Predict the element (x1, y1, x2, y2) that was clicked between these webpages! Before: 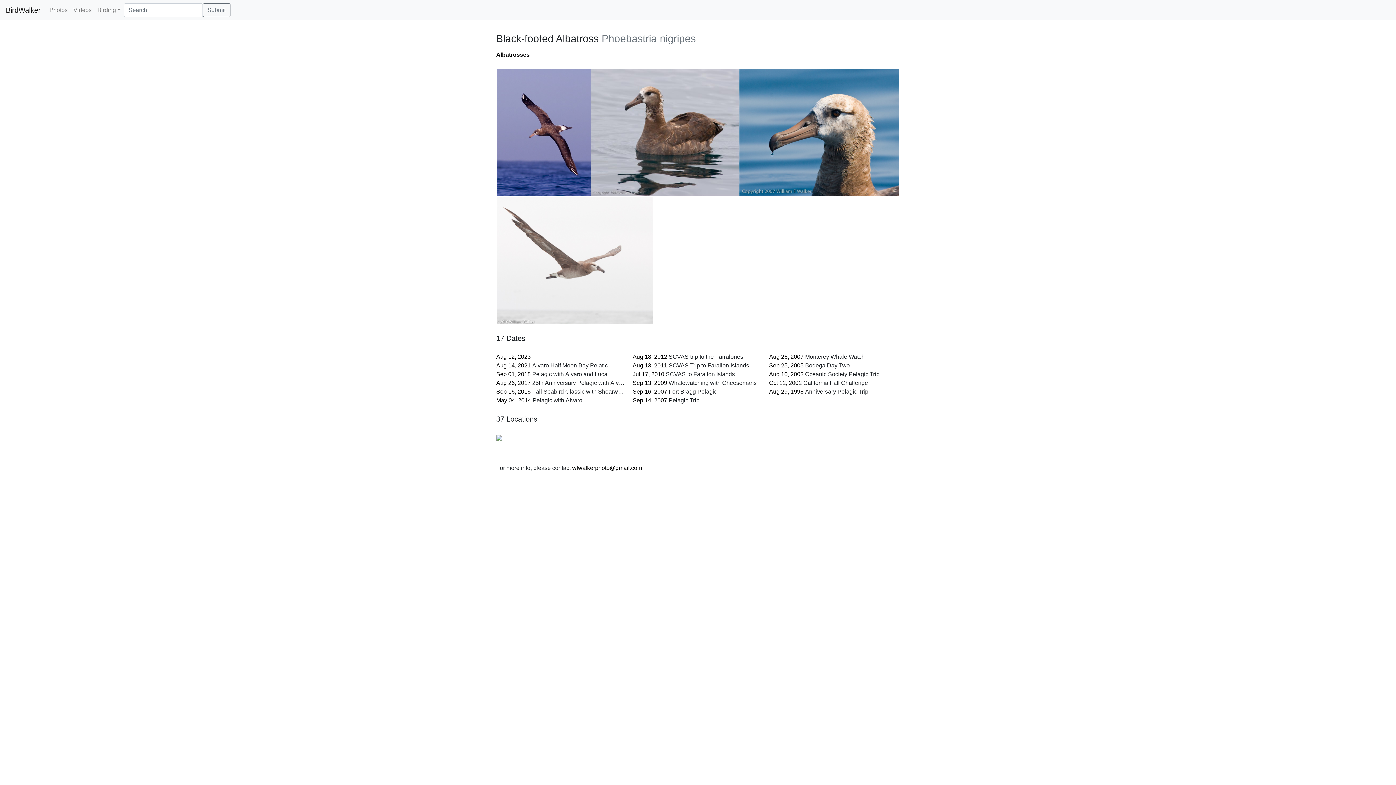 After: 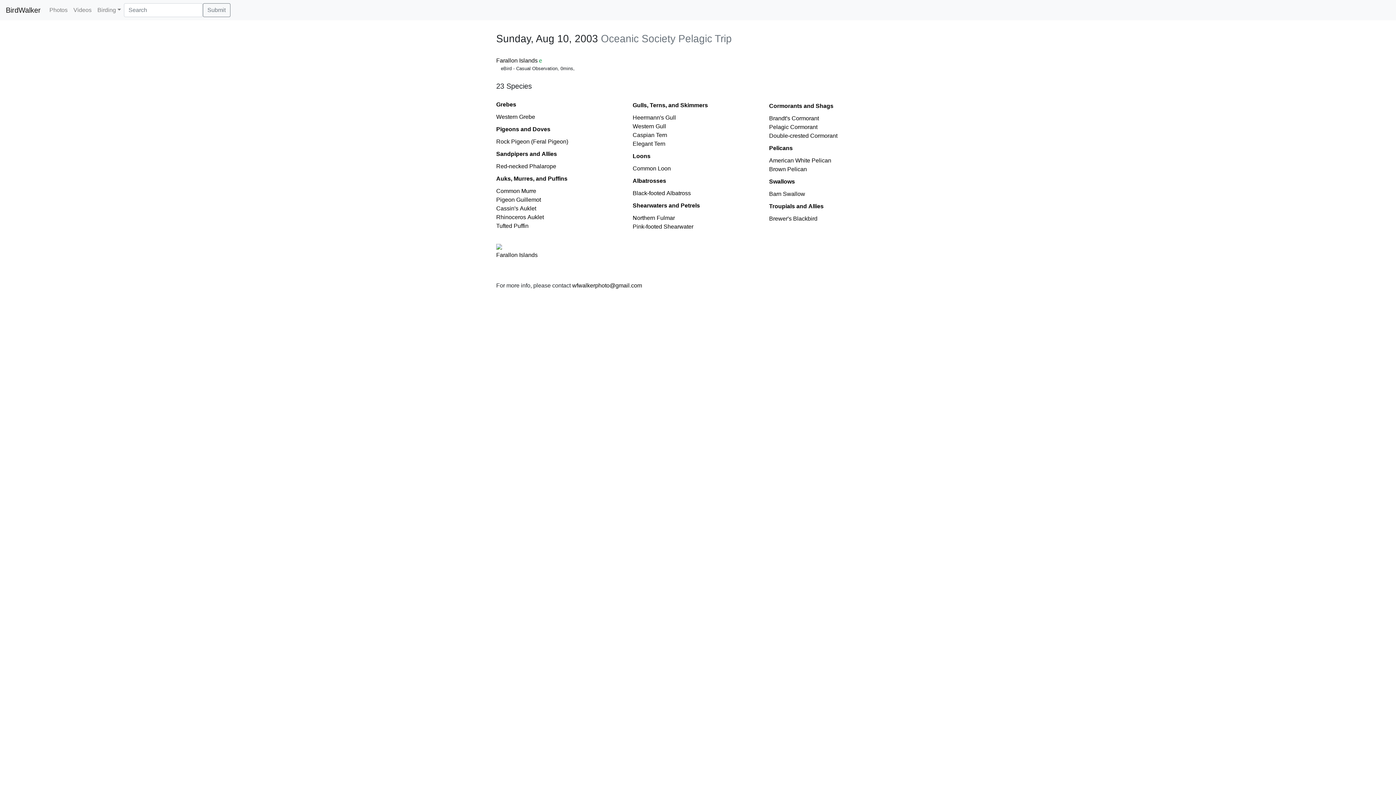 Action: label: Aug 10, 2003 bbox: (769, 371, 803, 377)